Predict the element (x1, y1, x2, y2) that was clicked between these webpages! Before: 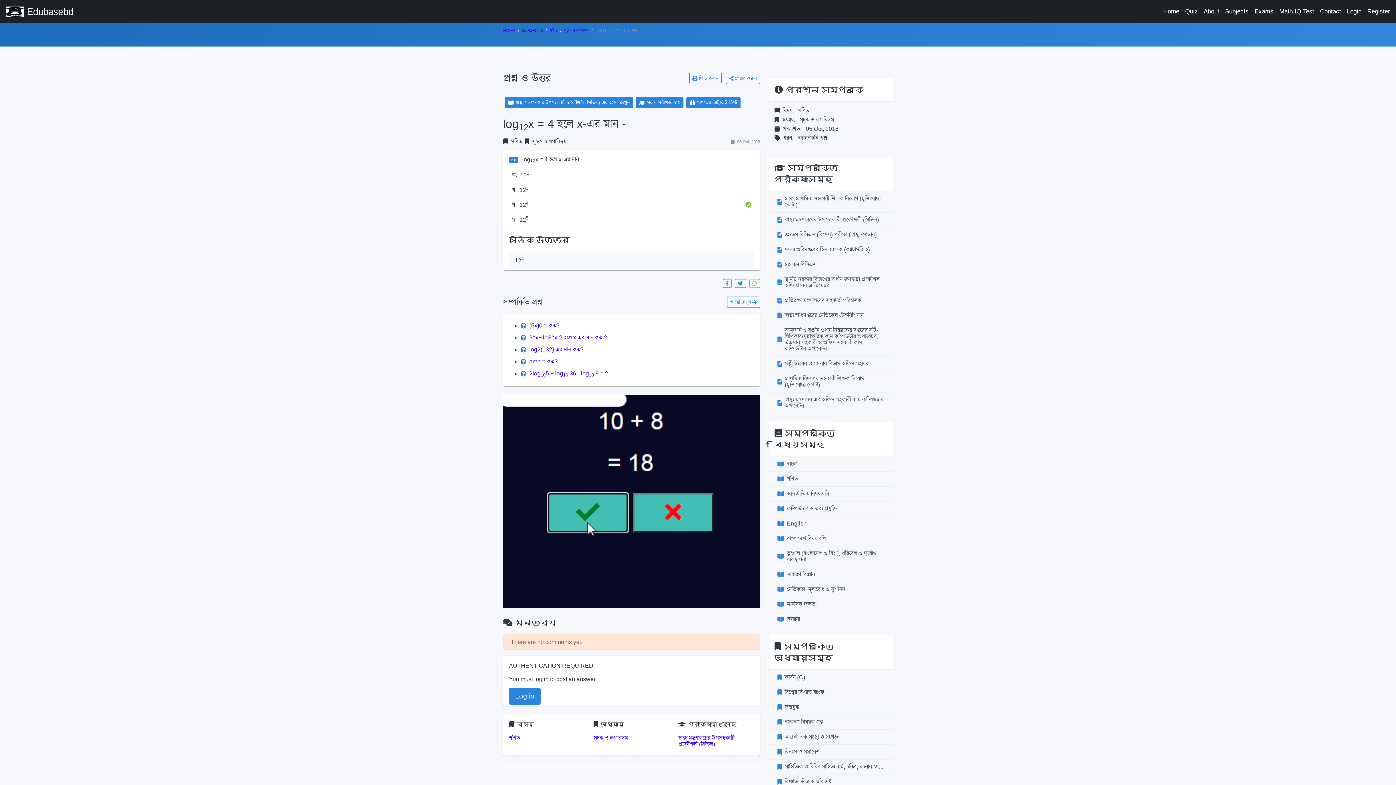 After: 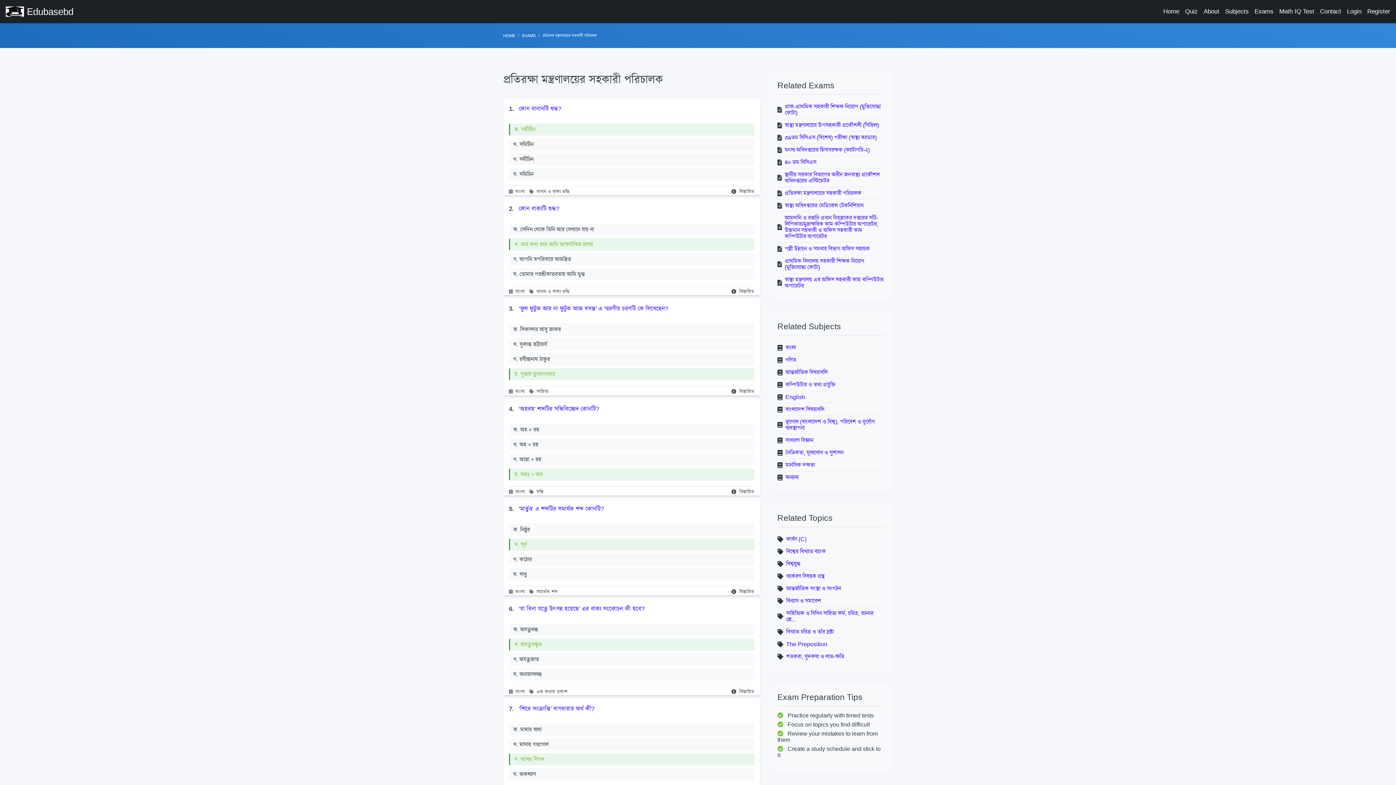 Action: bbox: (768, 293, 893, 308) label: প্রতিরক্ষা মন্ত্রণালয়ের সহকারী পরিচালক